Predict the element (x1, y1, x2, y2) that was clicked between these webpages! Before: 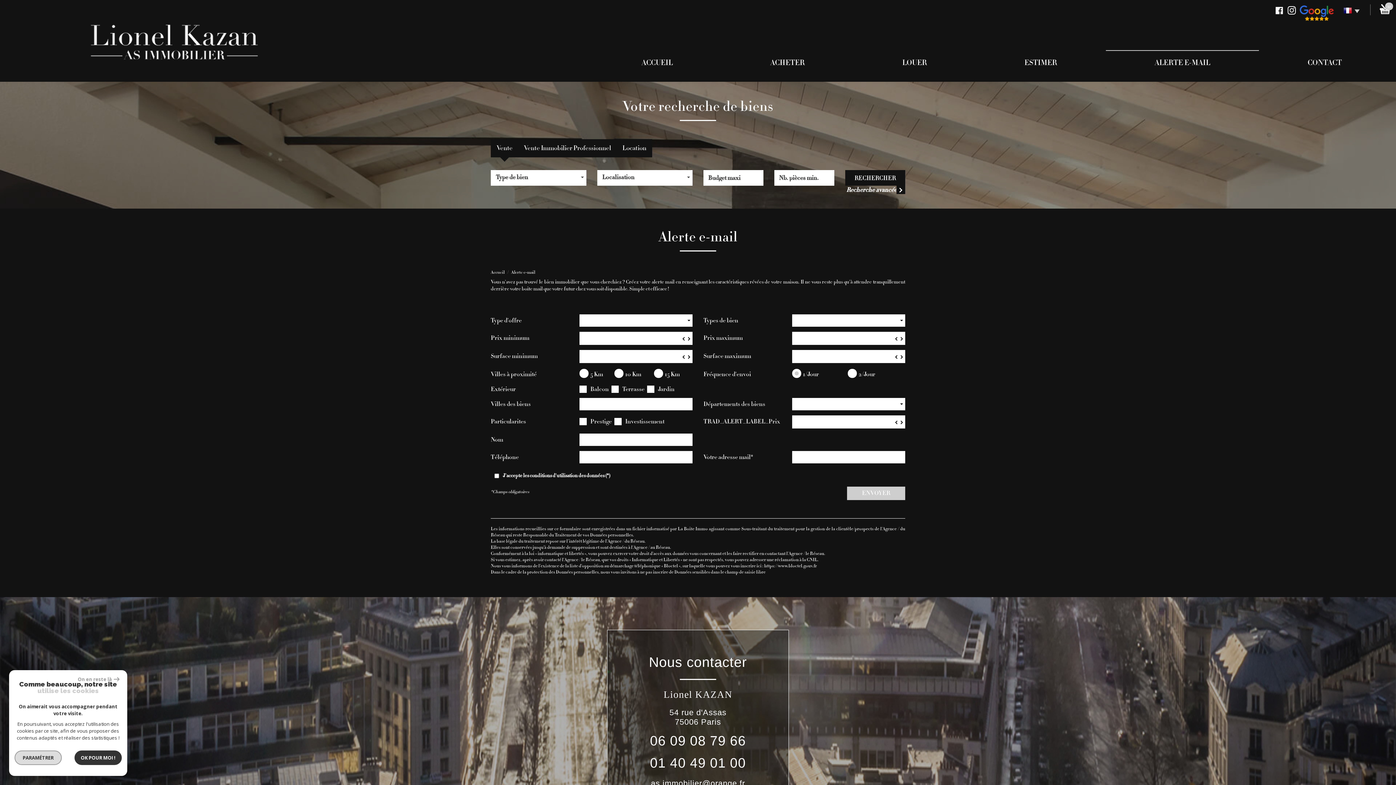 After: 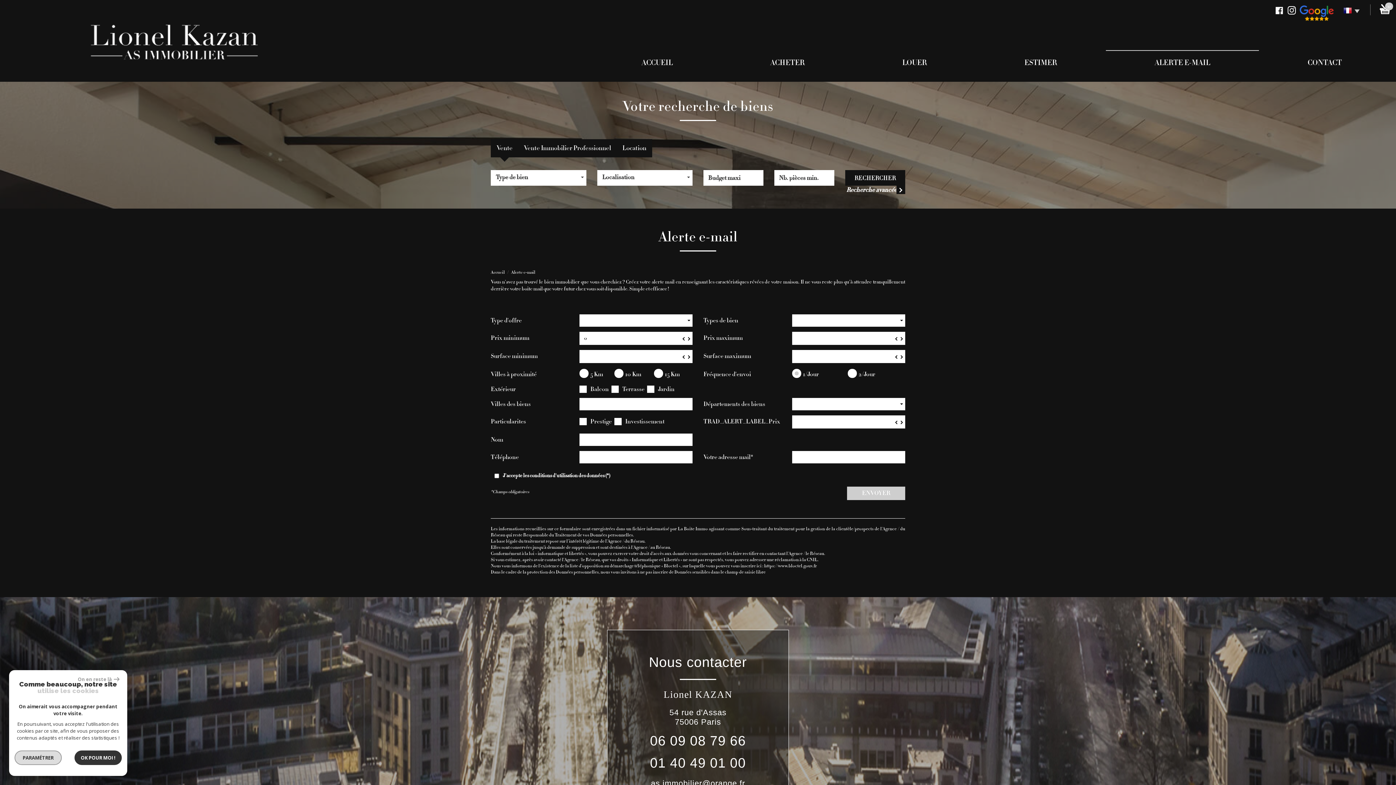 Action: label: ▼ bbox: (681, 336, 686, 342)